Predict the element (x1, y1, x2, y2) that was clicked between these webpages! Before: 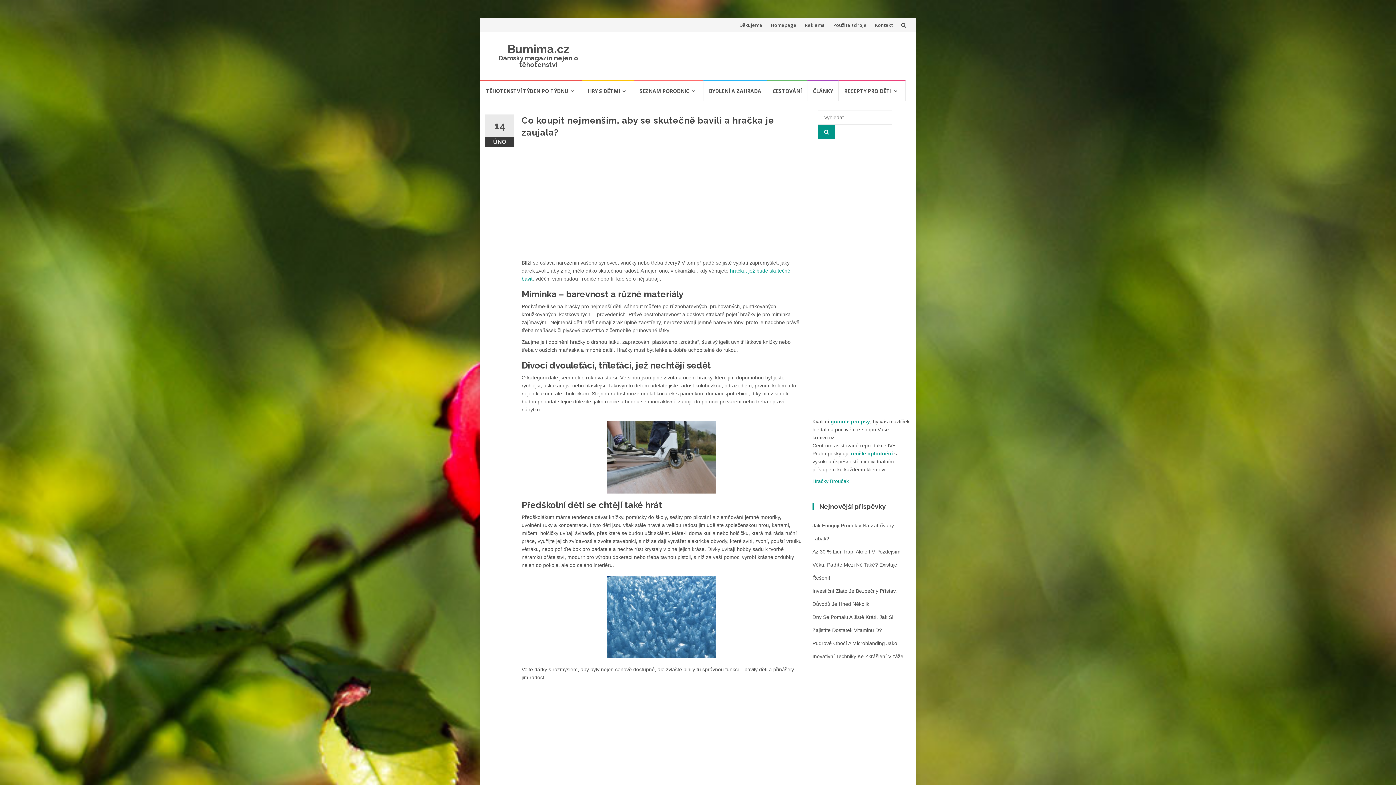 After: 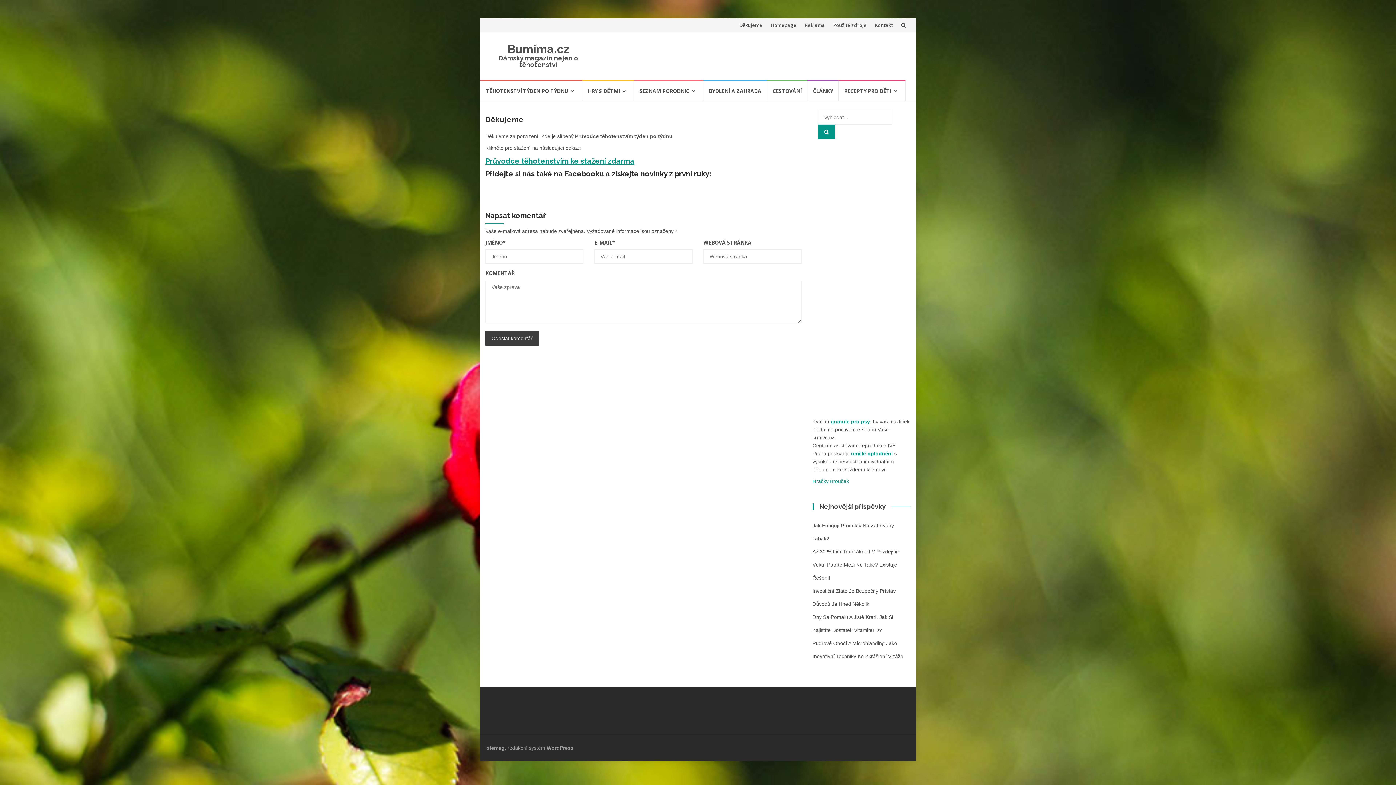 Action: bbox: (739, 21, 762, 28) label: Děkujeme